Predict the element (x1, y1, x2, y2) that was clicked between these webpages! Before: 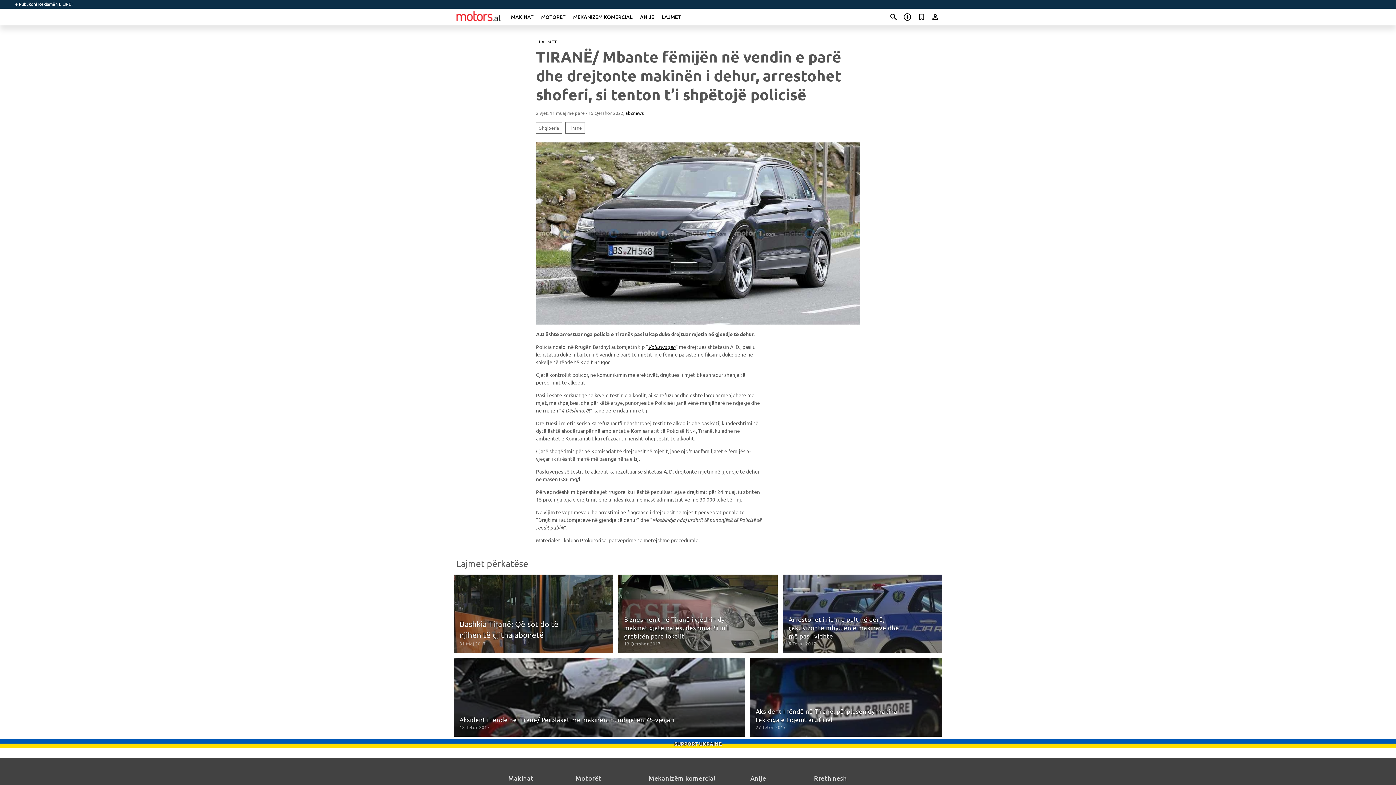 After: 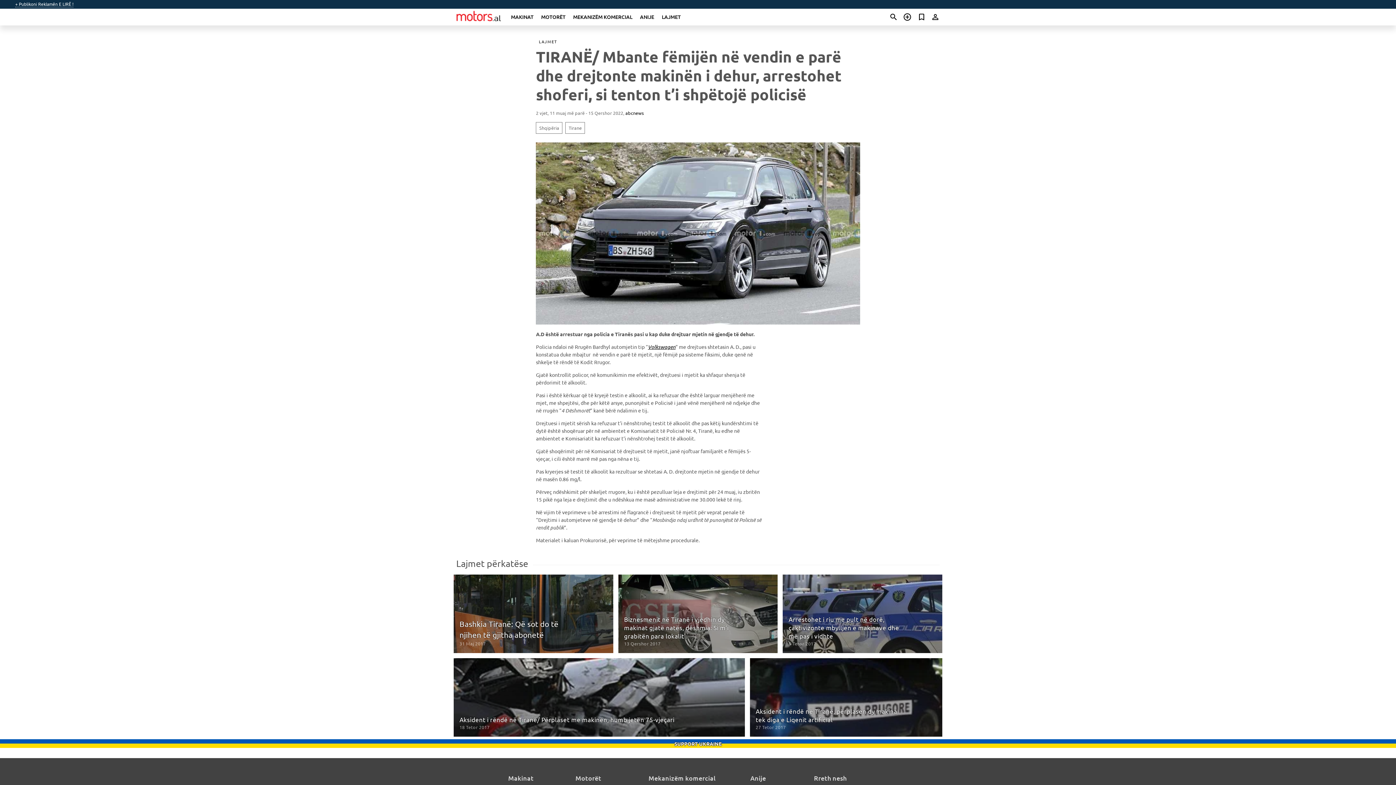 Action: bbox: (0, 739, 1396, 748) label: SUPPORT UKRAINE